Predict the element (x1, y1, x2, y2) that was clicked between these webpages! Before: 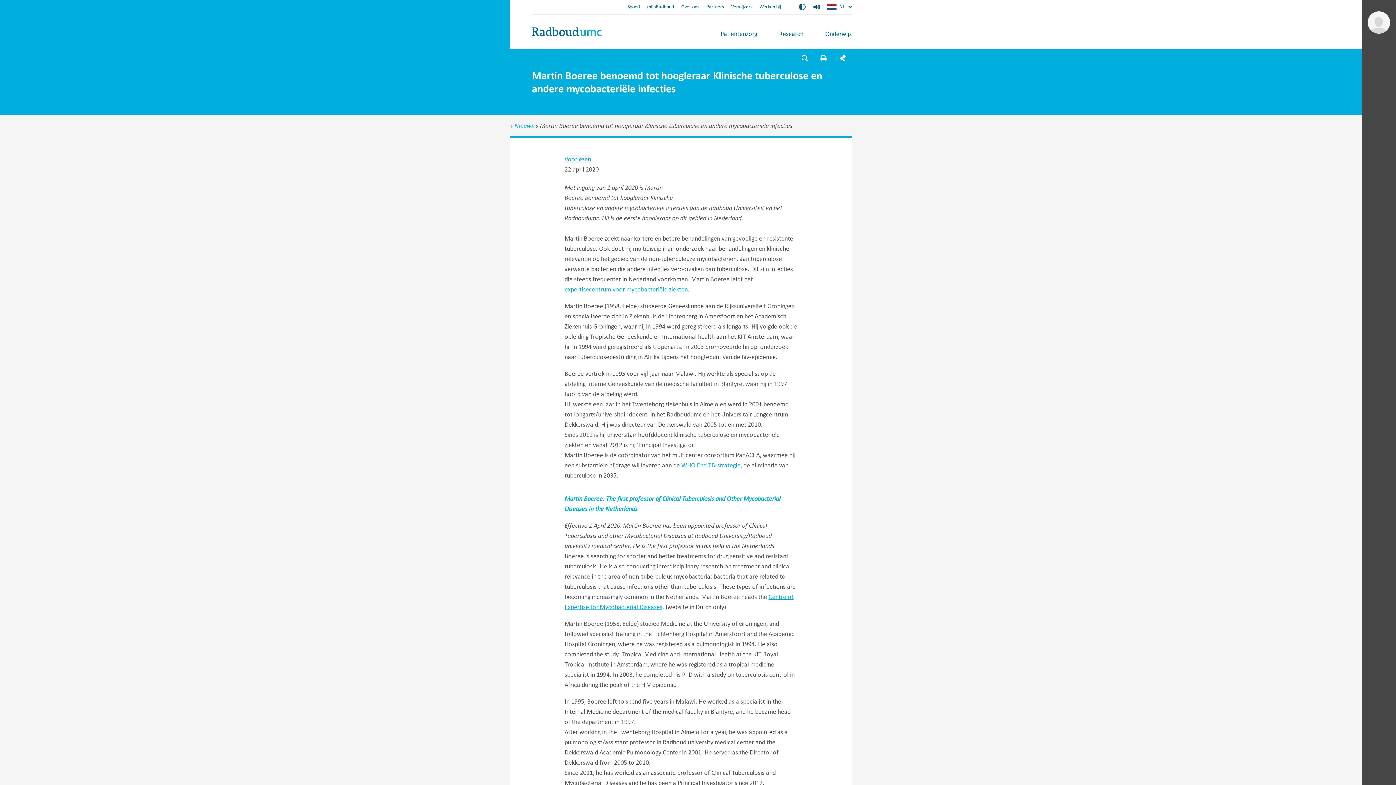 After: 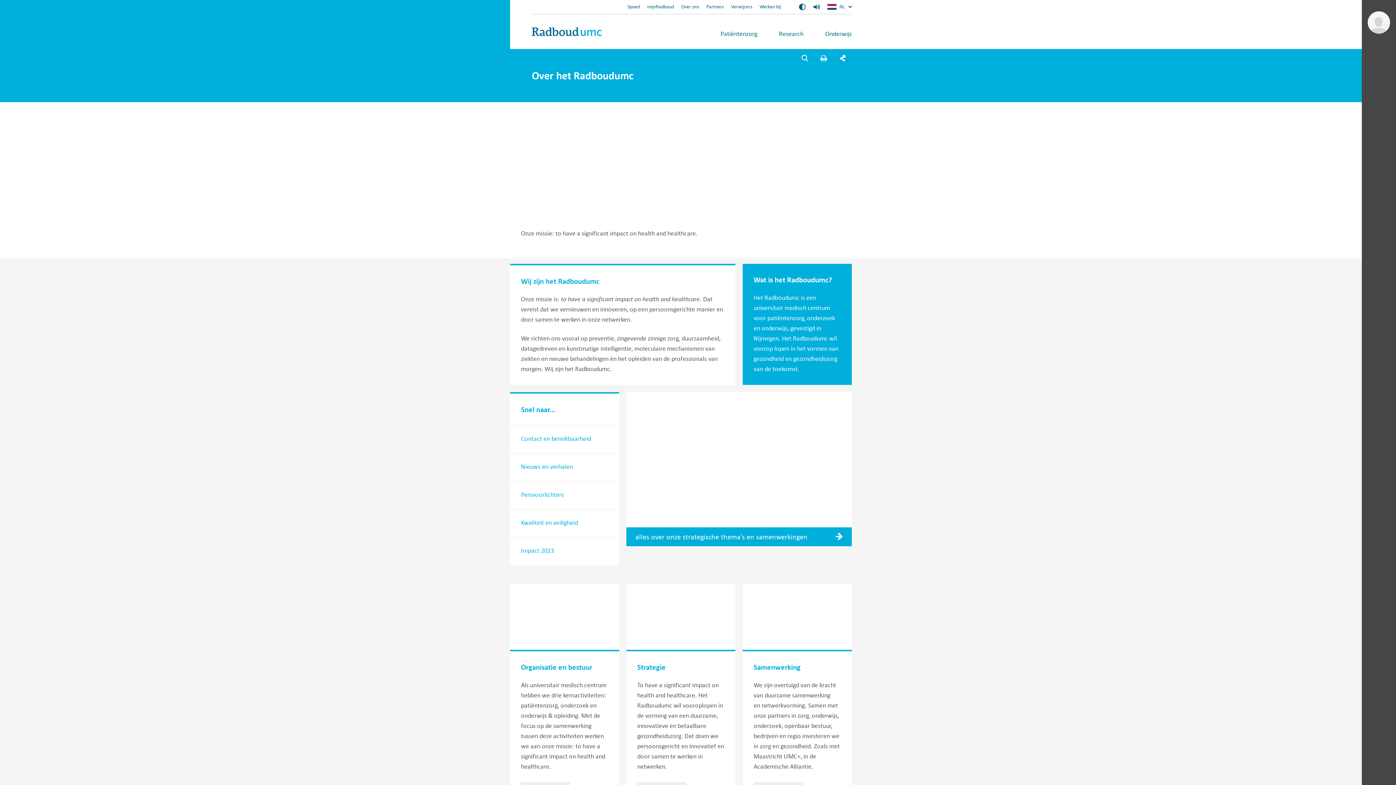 Action: label: Over ons bbox: (681, 3, 699, 9)